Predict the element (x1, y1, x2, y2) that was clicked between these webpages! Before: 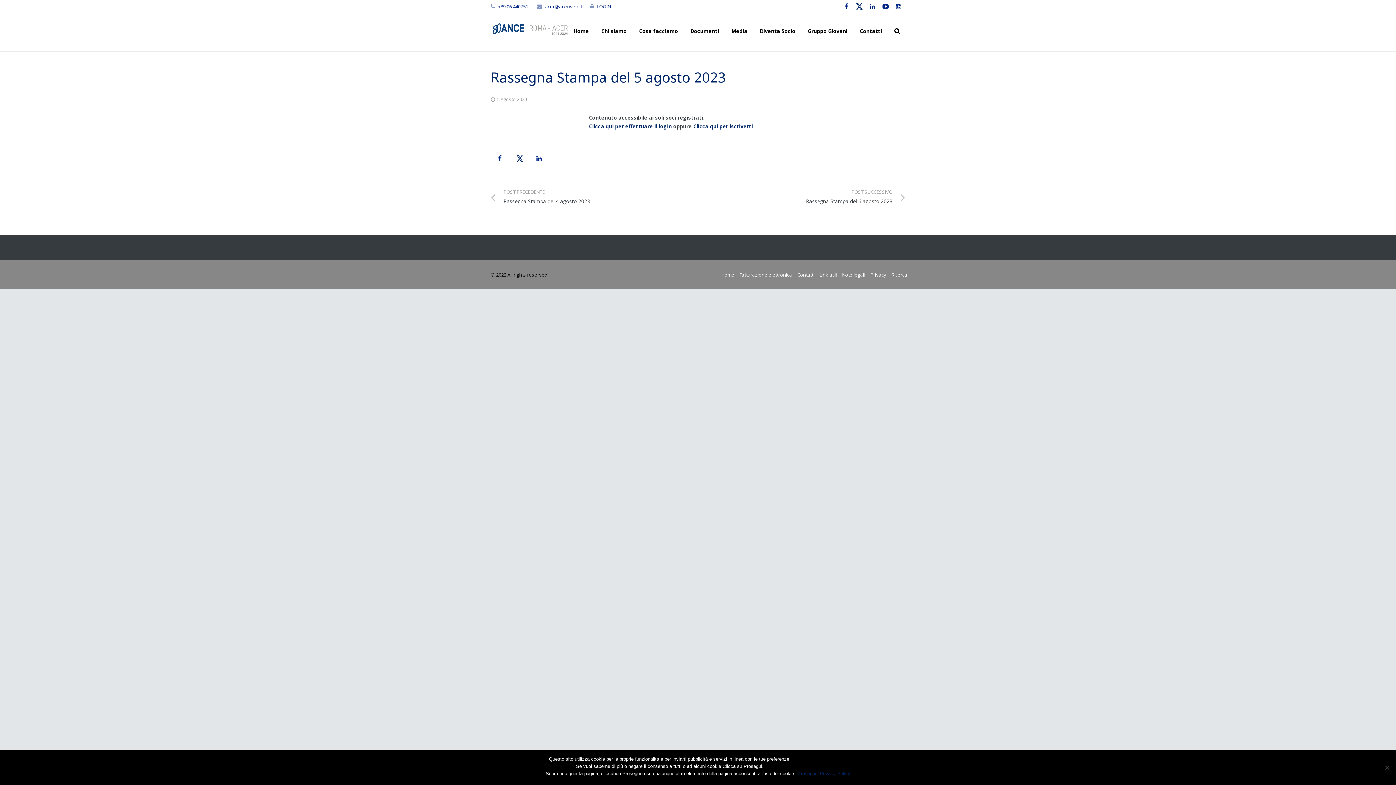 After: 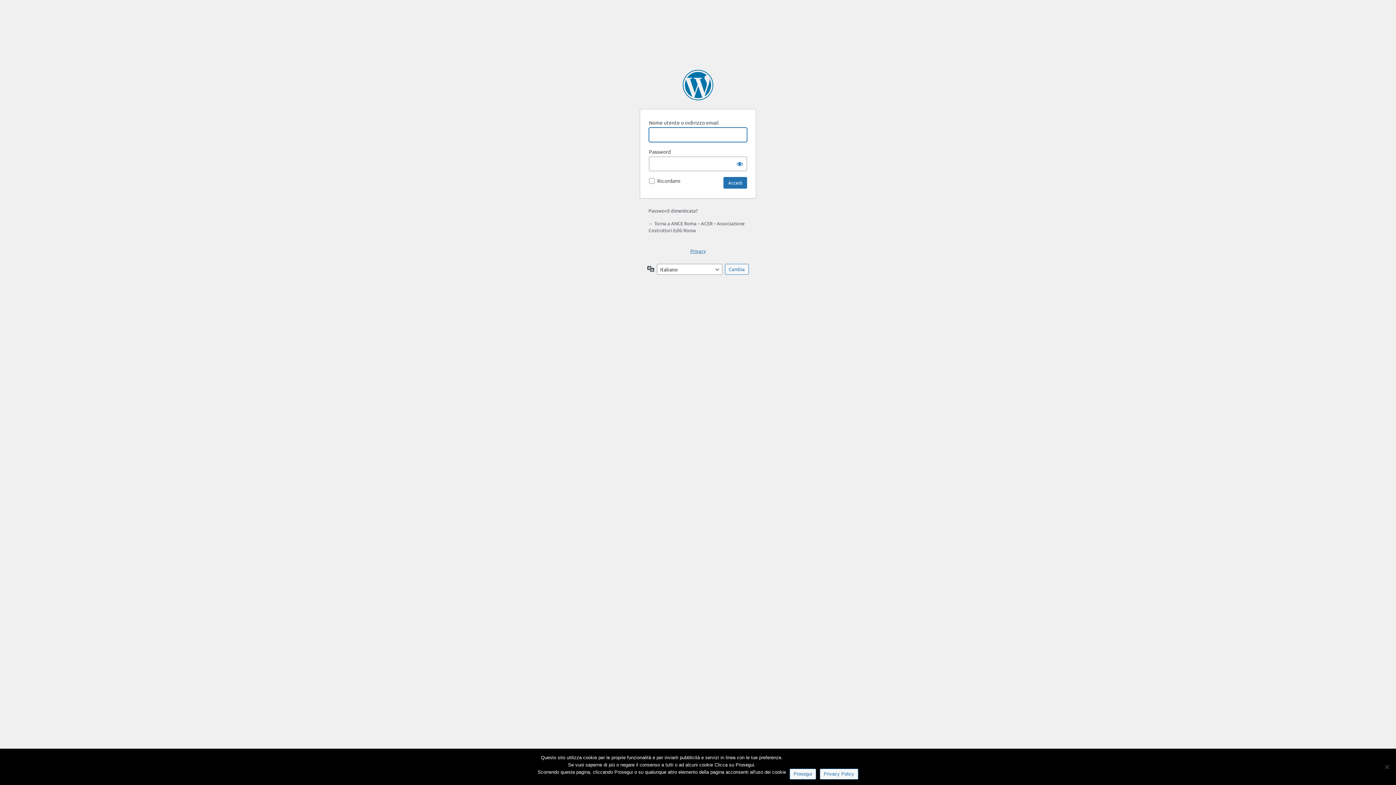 Action: bbox: (589, 122, 672, 129) label: Clicca qui per effettuare il login